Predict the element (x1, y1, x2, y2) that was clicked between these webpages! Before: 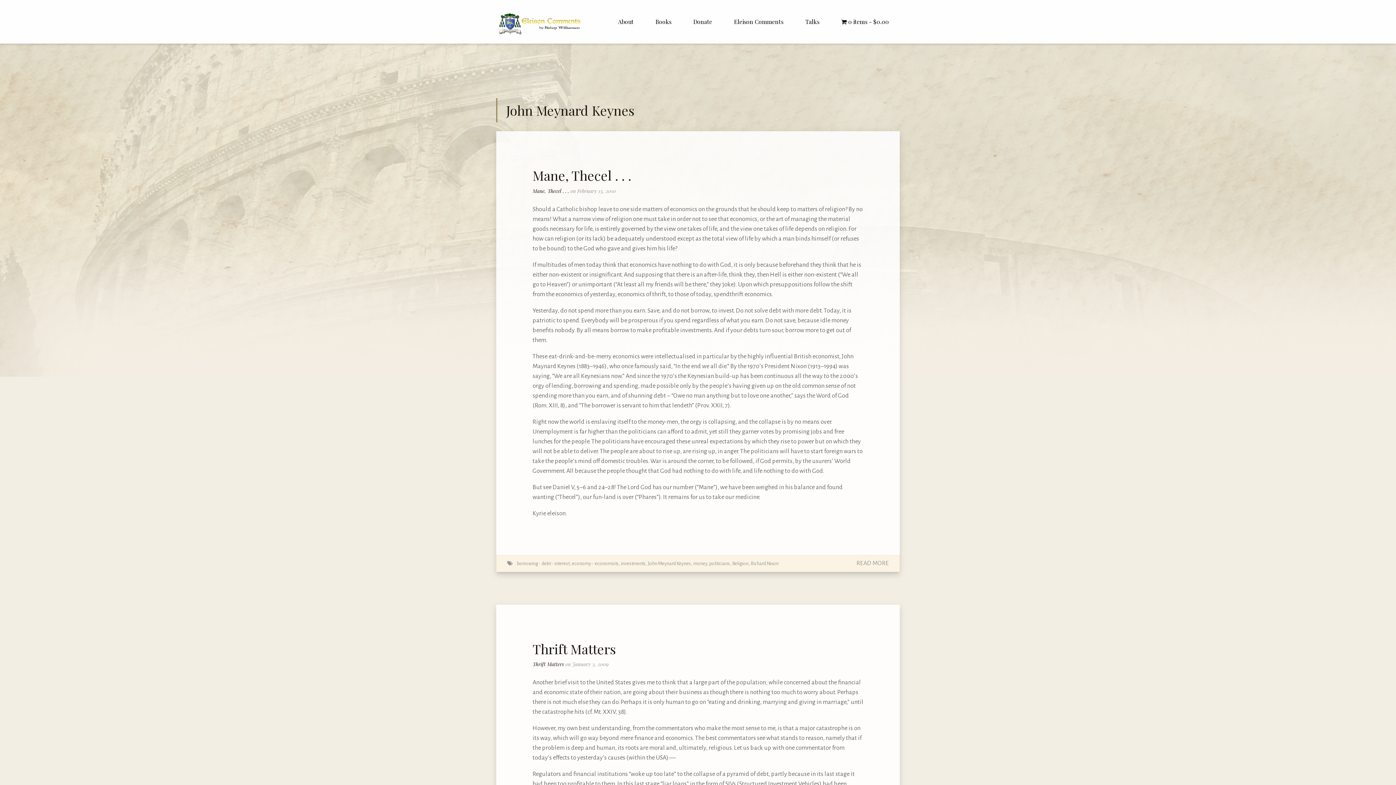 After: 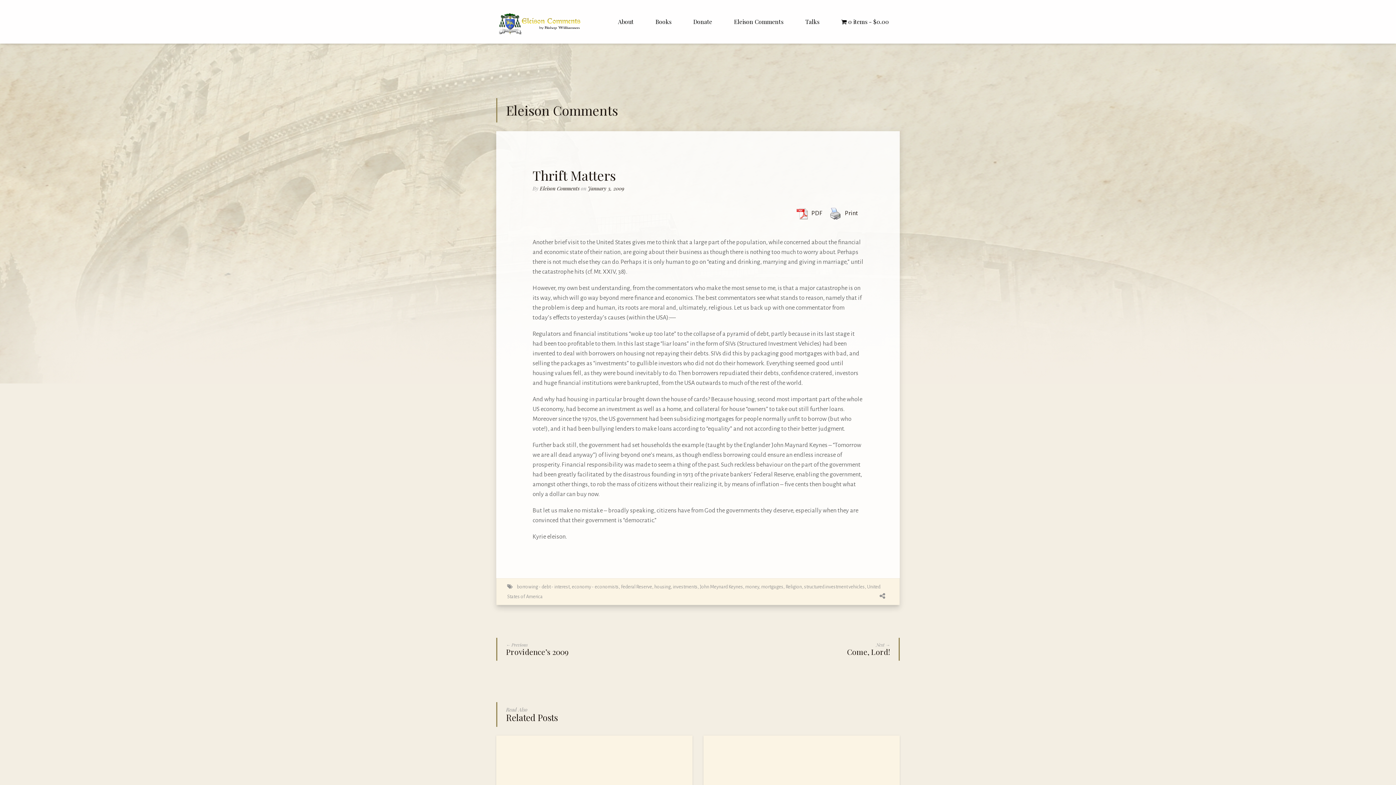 Action: label: Thrift Matters bbox: (532, 640, 616, 657)